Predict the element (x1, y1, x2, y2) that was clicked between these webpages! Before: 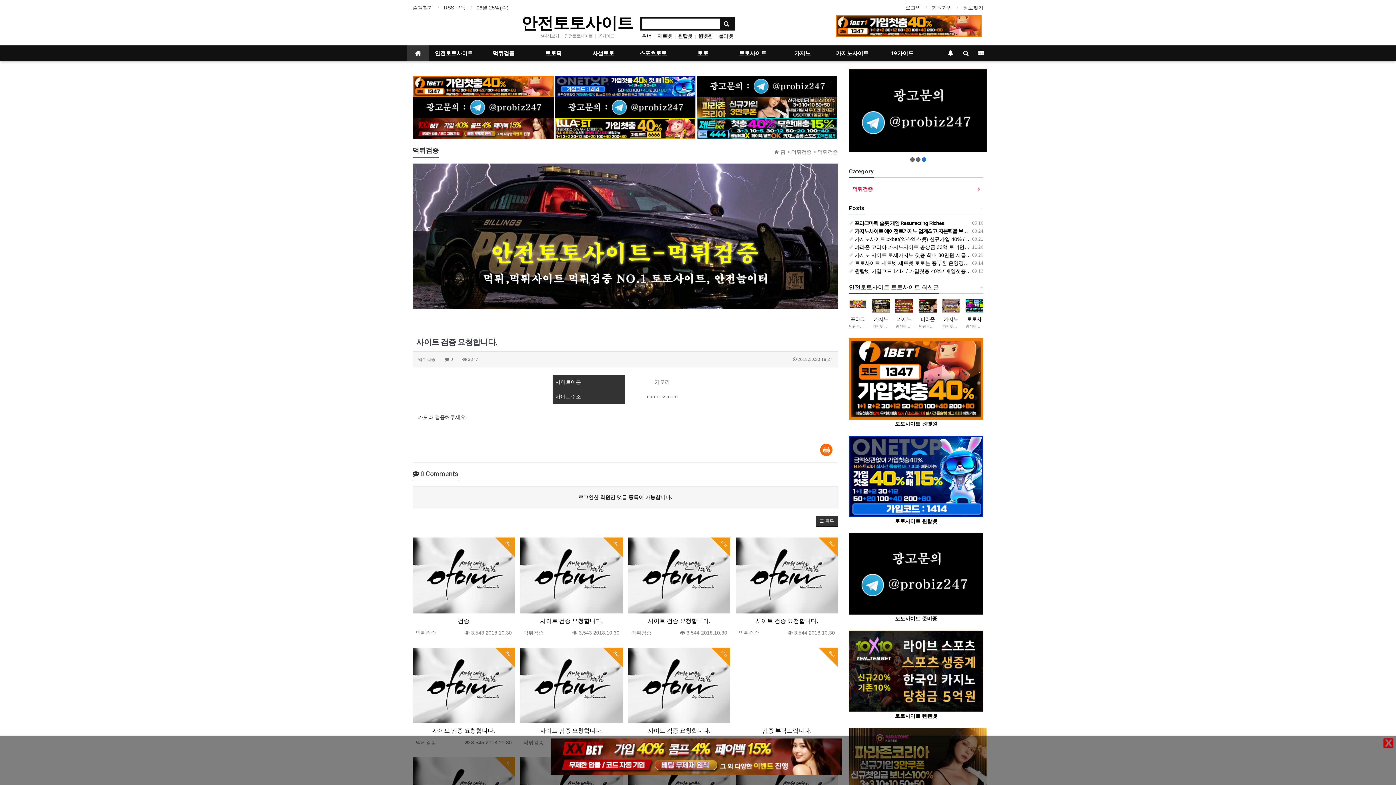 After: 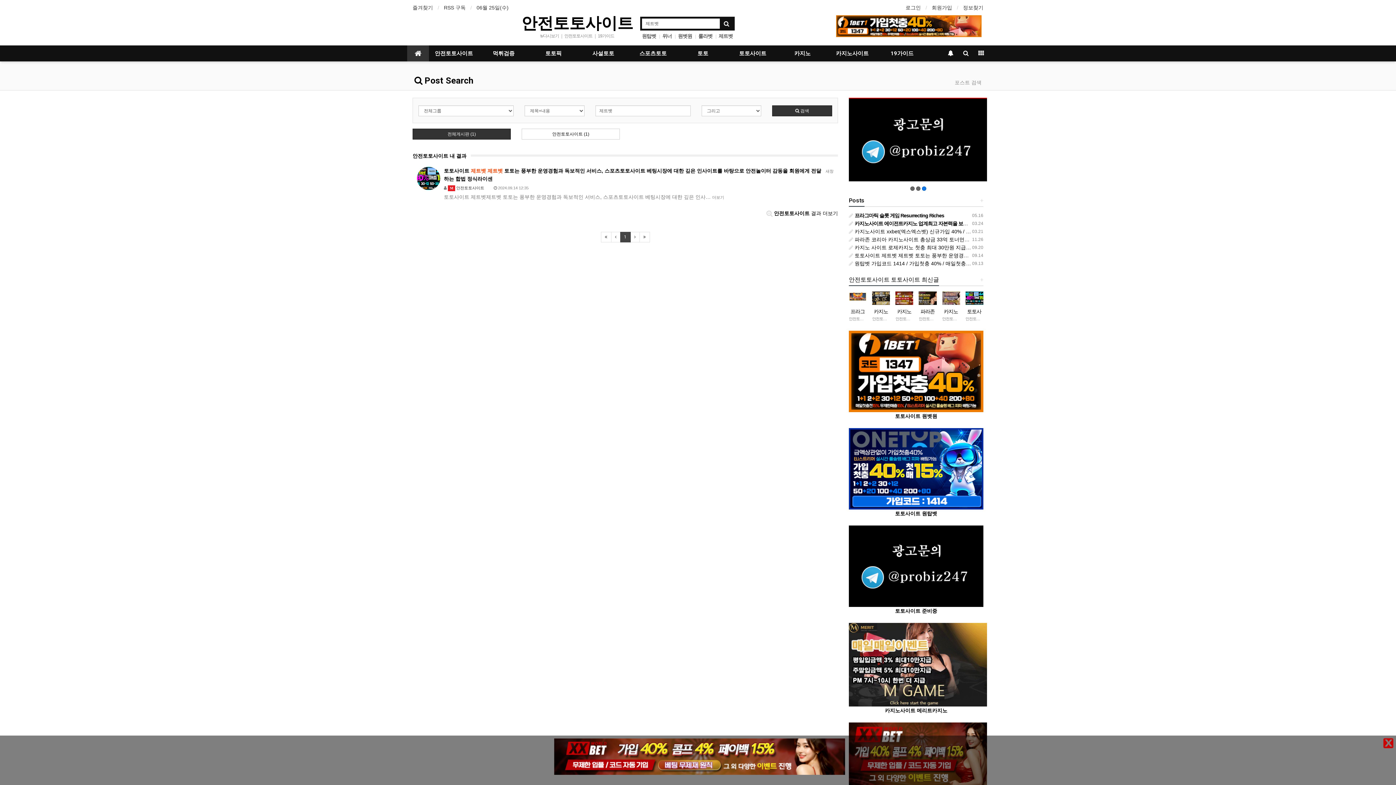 Action: label: 제트벳 bbox: (657, 33, 672, 38)